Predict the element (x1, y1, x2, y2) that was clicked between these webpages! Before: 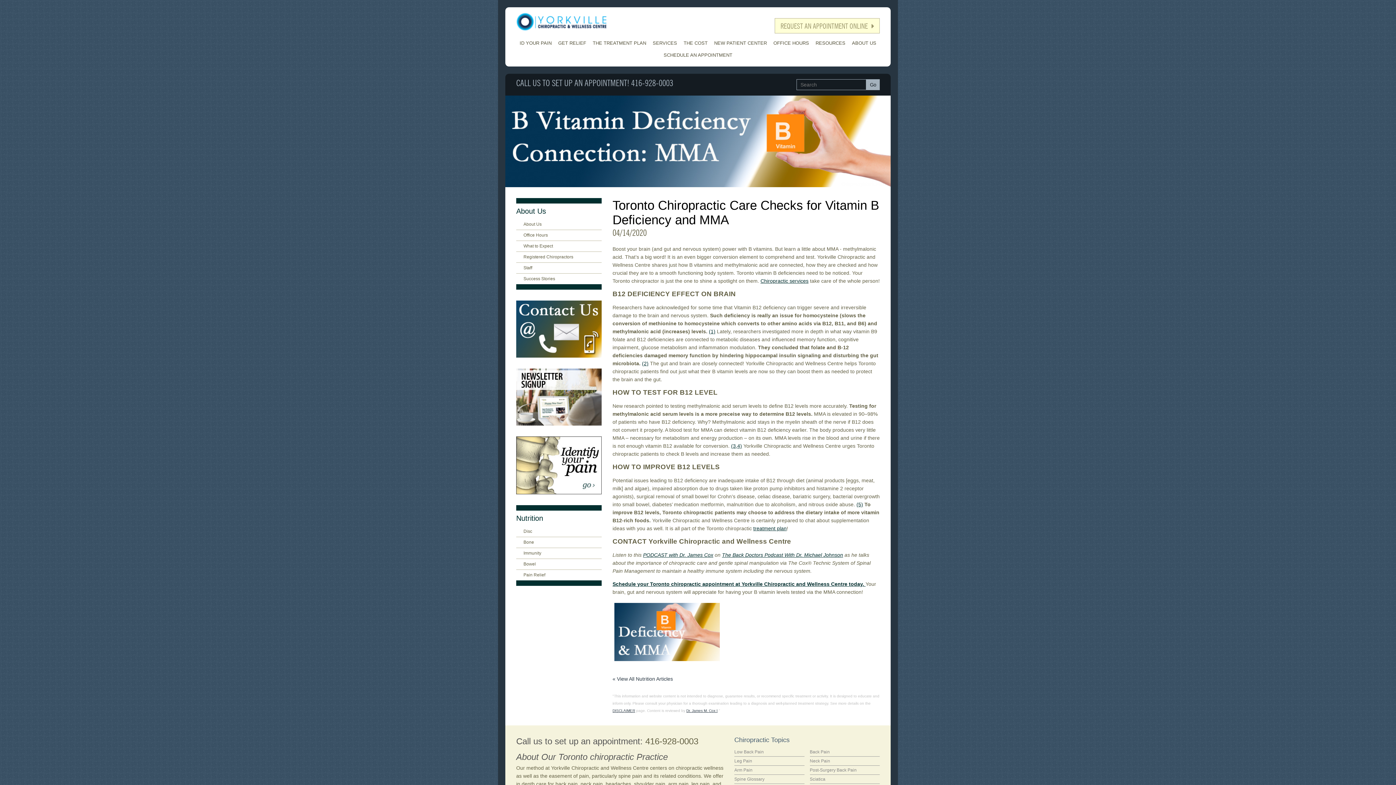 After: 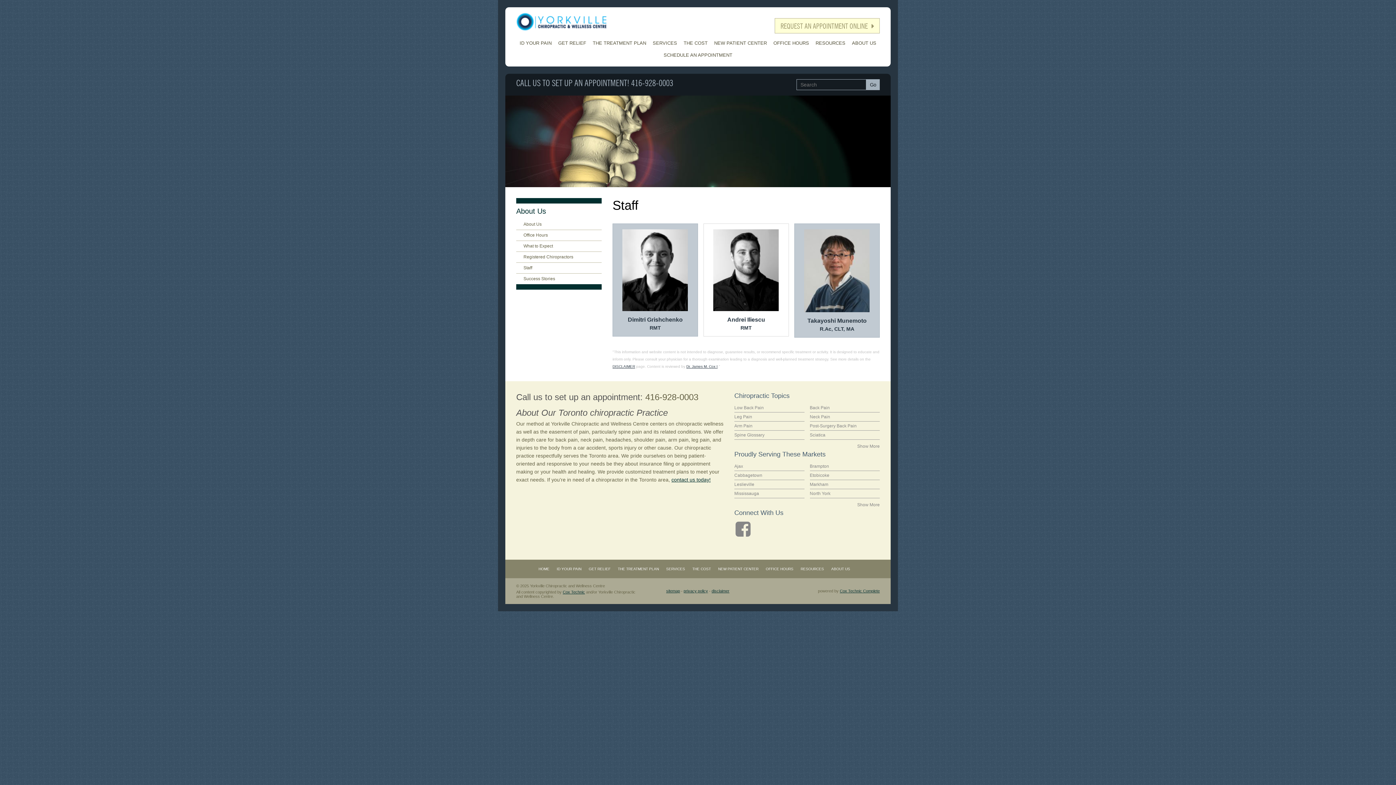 Action: bbox: (516, 262, 601, 273) label: Staff